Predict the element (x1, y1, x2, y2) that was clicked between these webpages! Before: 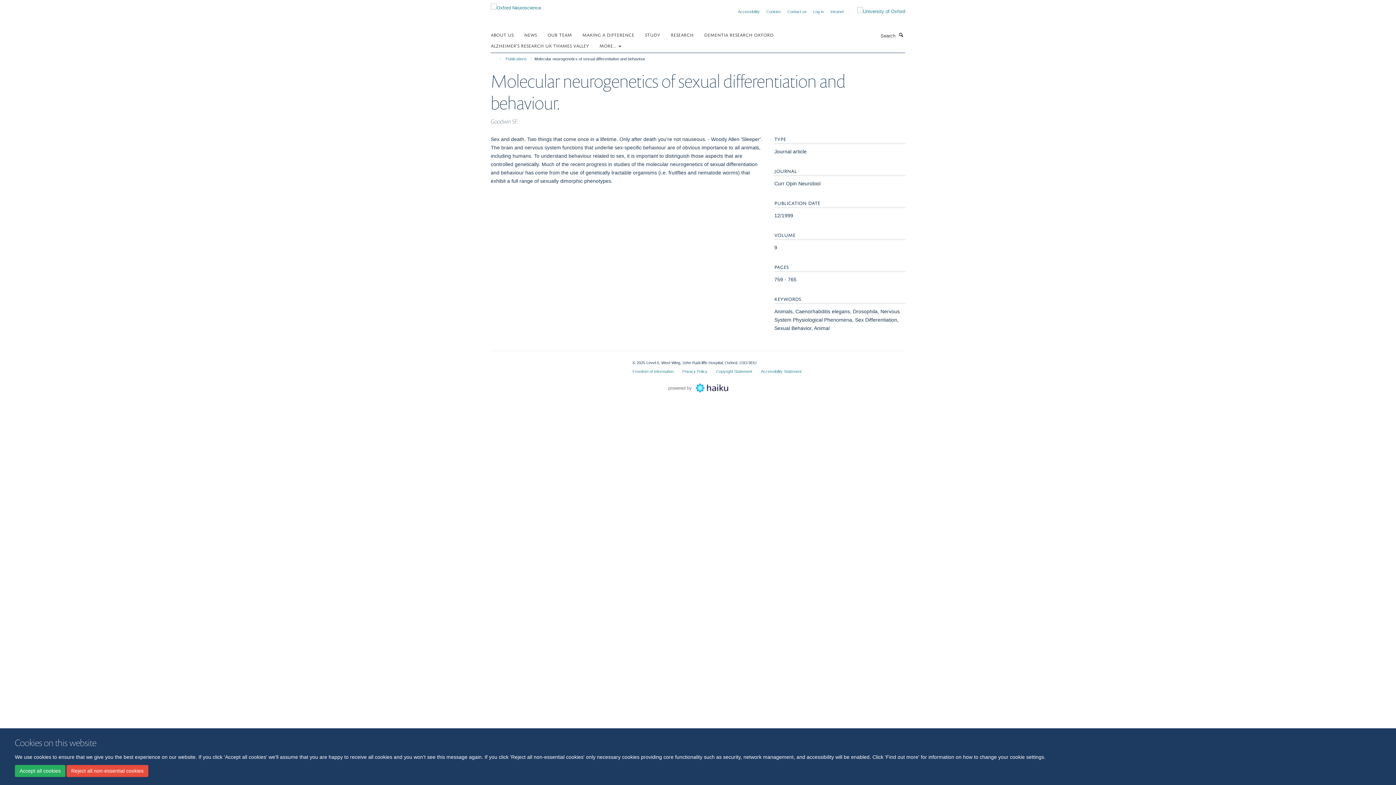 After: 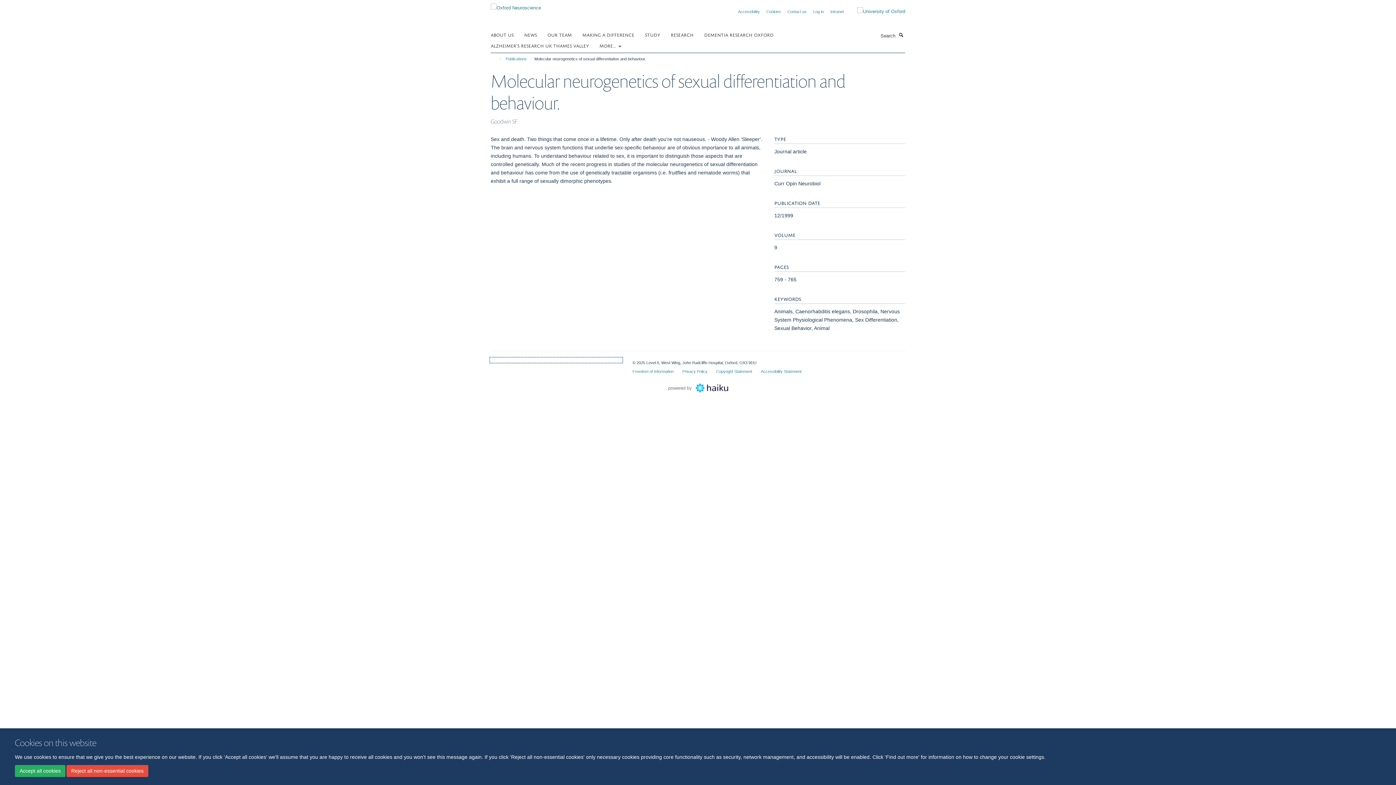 Action: bbox: (490, 358, 621, 362)